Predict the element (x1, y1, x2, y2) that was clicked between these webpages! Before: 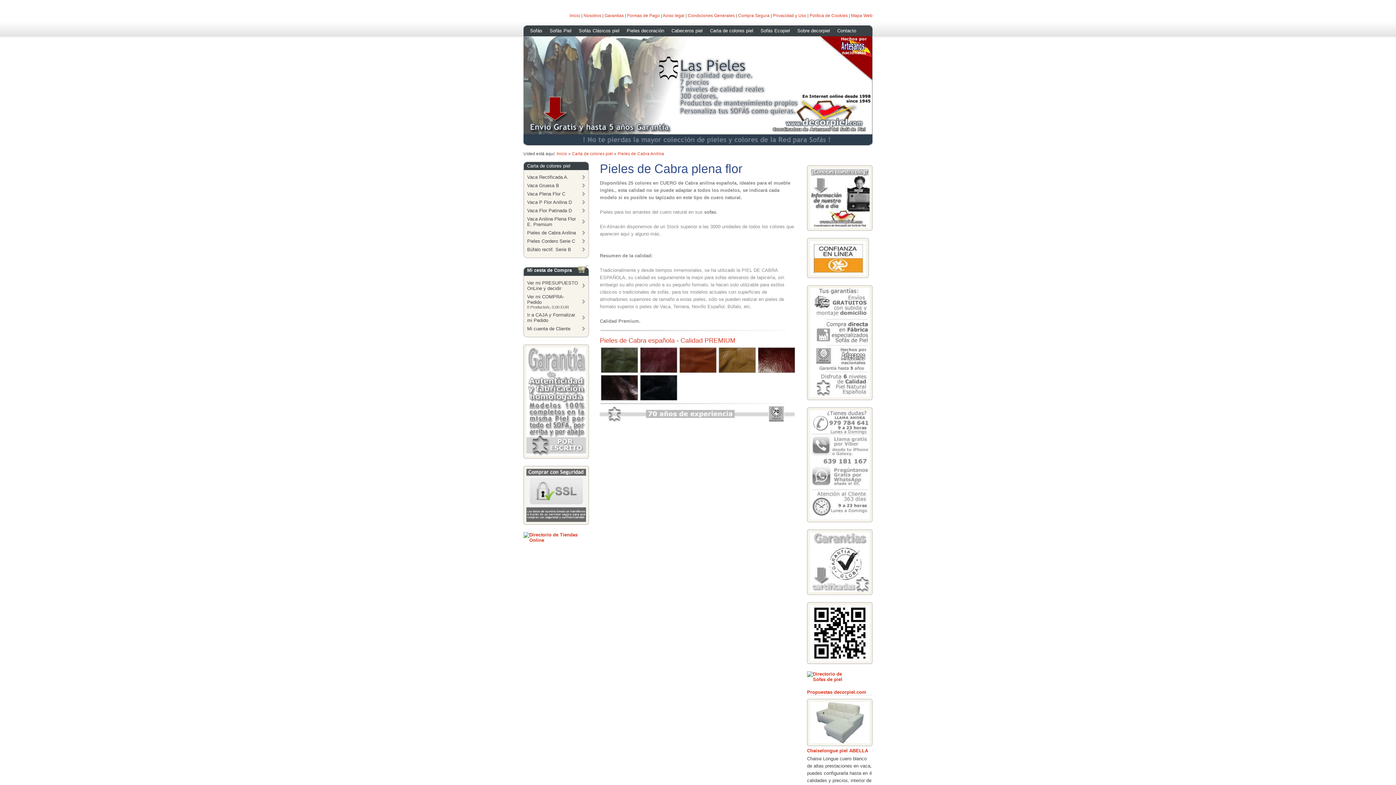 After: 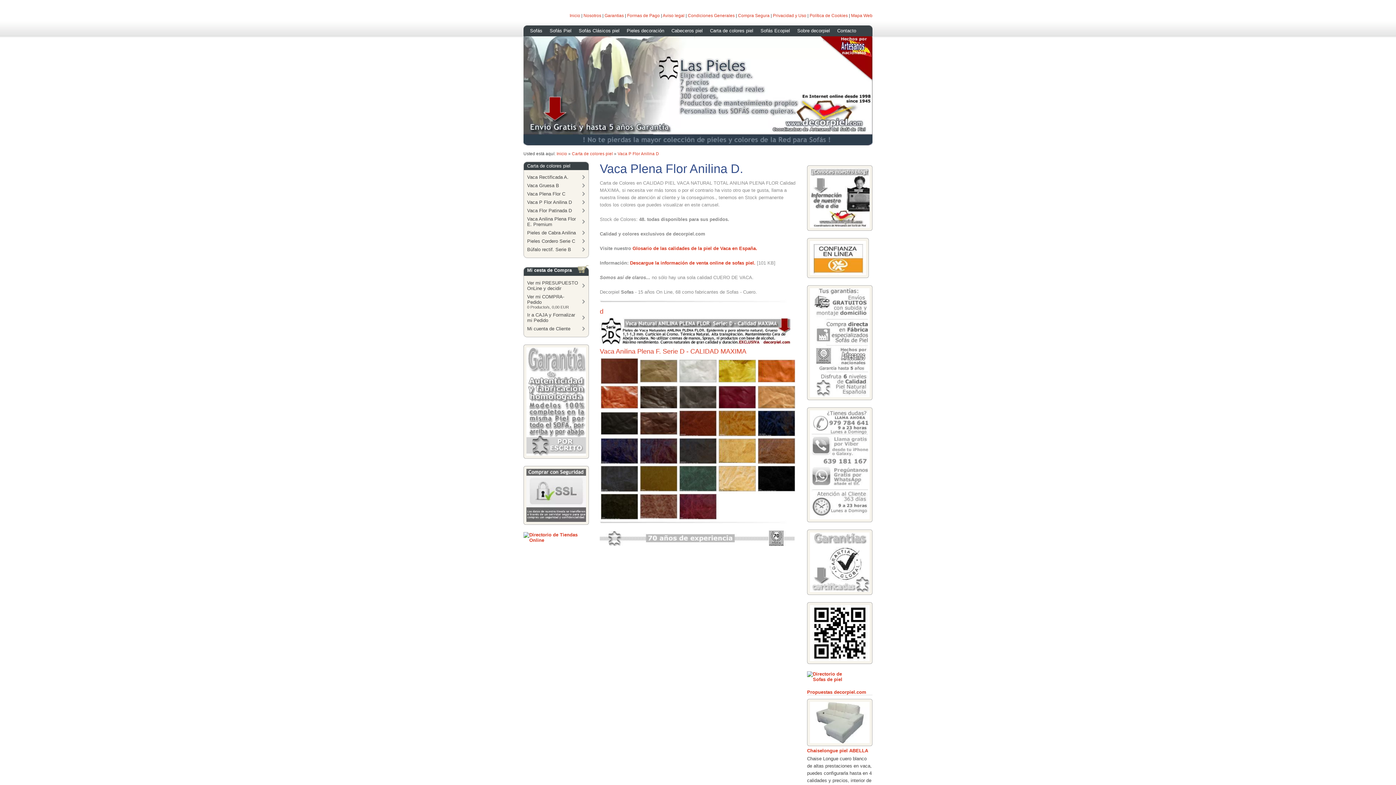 Action: bbox: (523, 198, 589, 206) label: Vaca P Flor Anilina D